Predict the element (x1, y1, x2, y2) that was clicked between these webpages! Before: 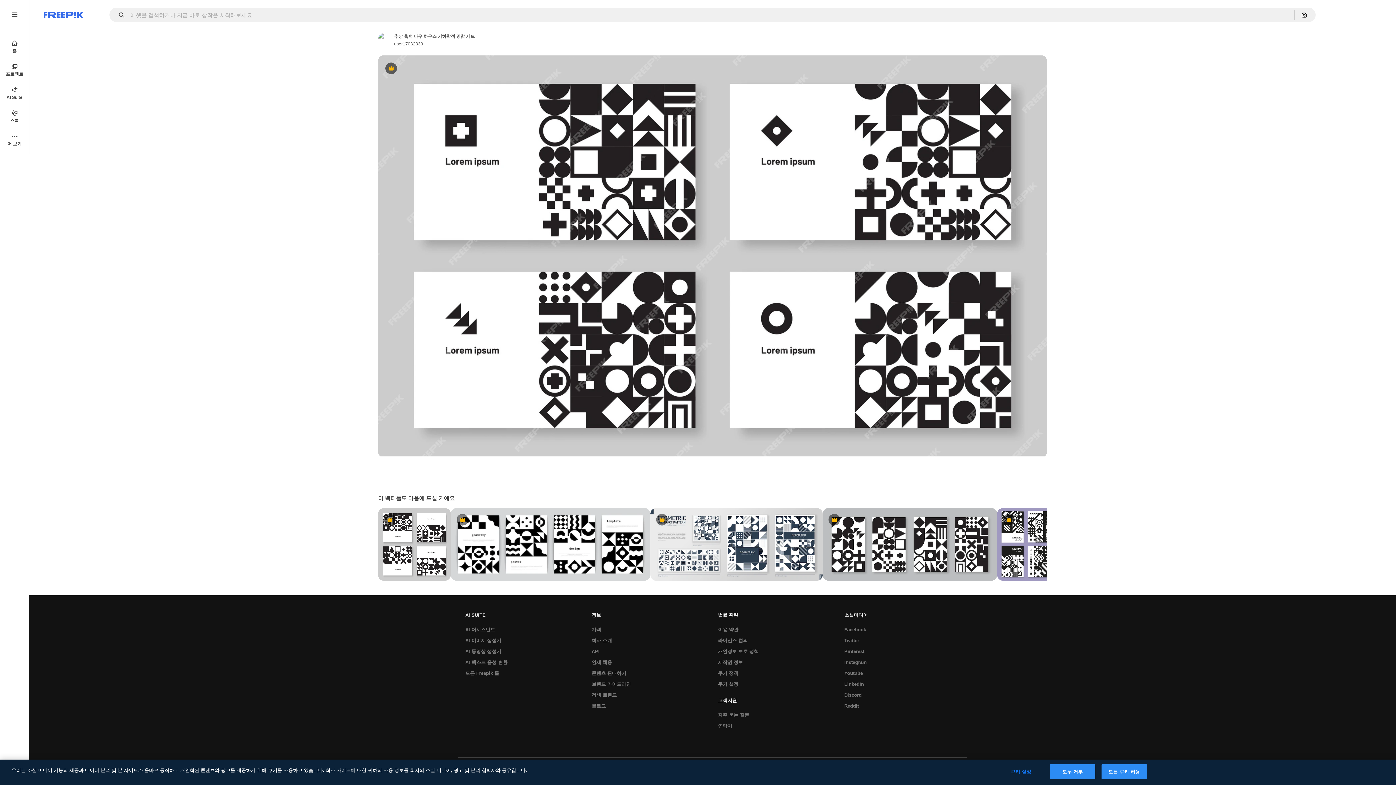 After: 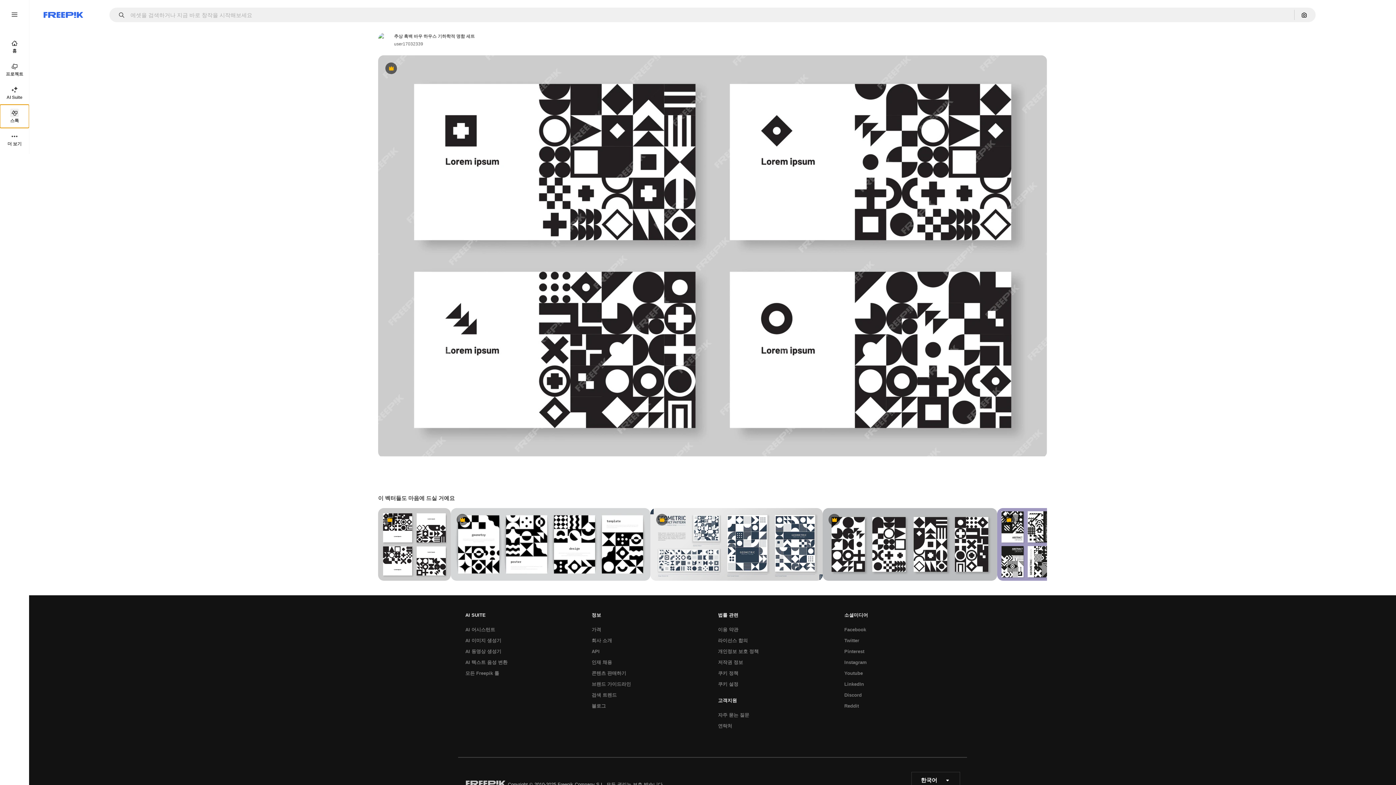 Action: label: 스톡 bbox: (0, 104, 29, 128)